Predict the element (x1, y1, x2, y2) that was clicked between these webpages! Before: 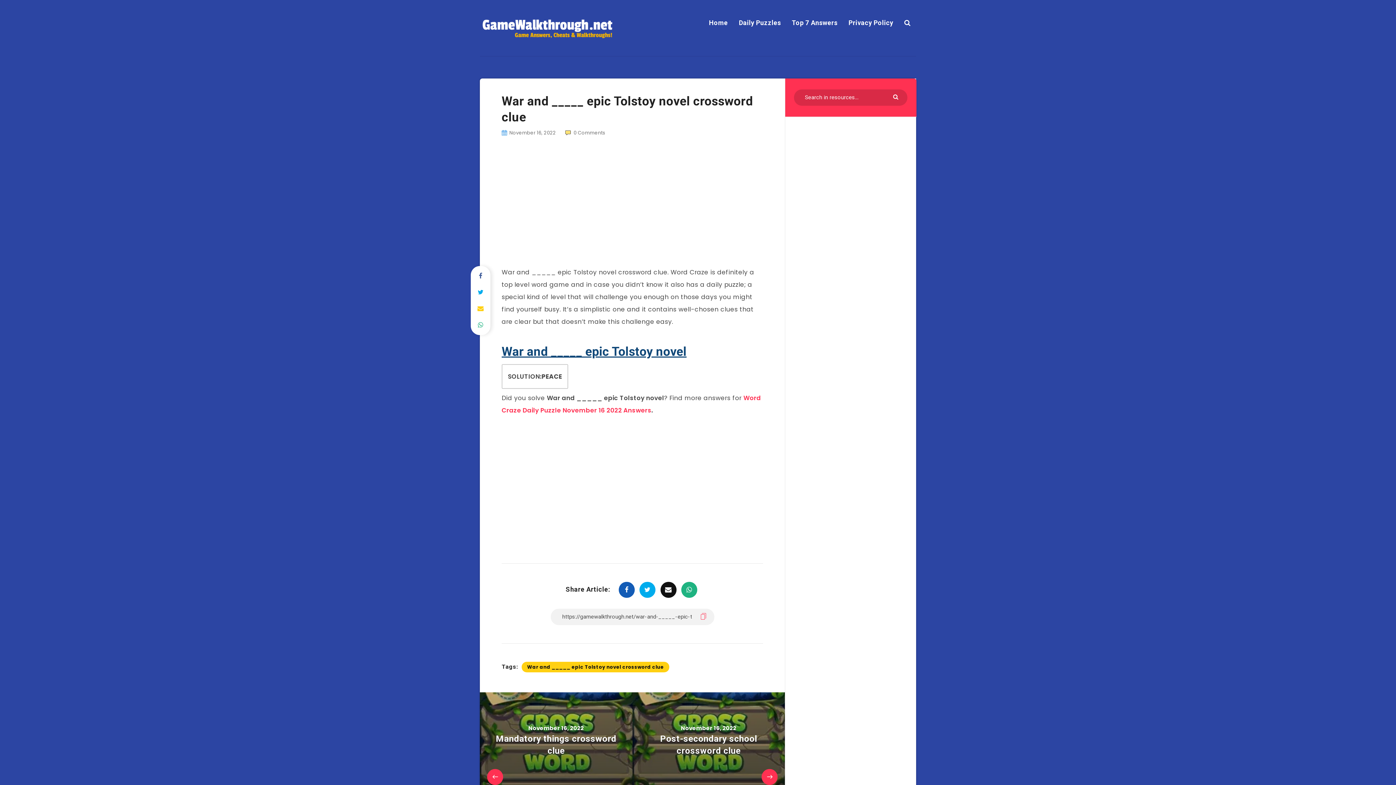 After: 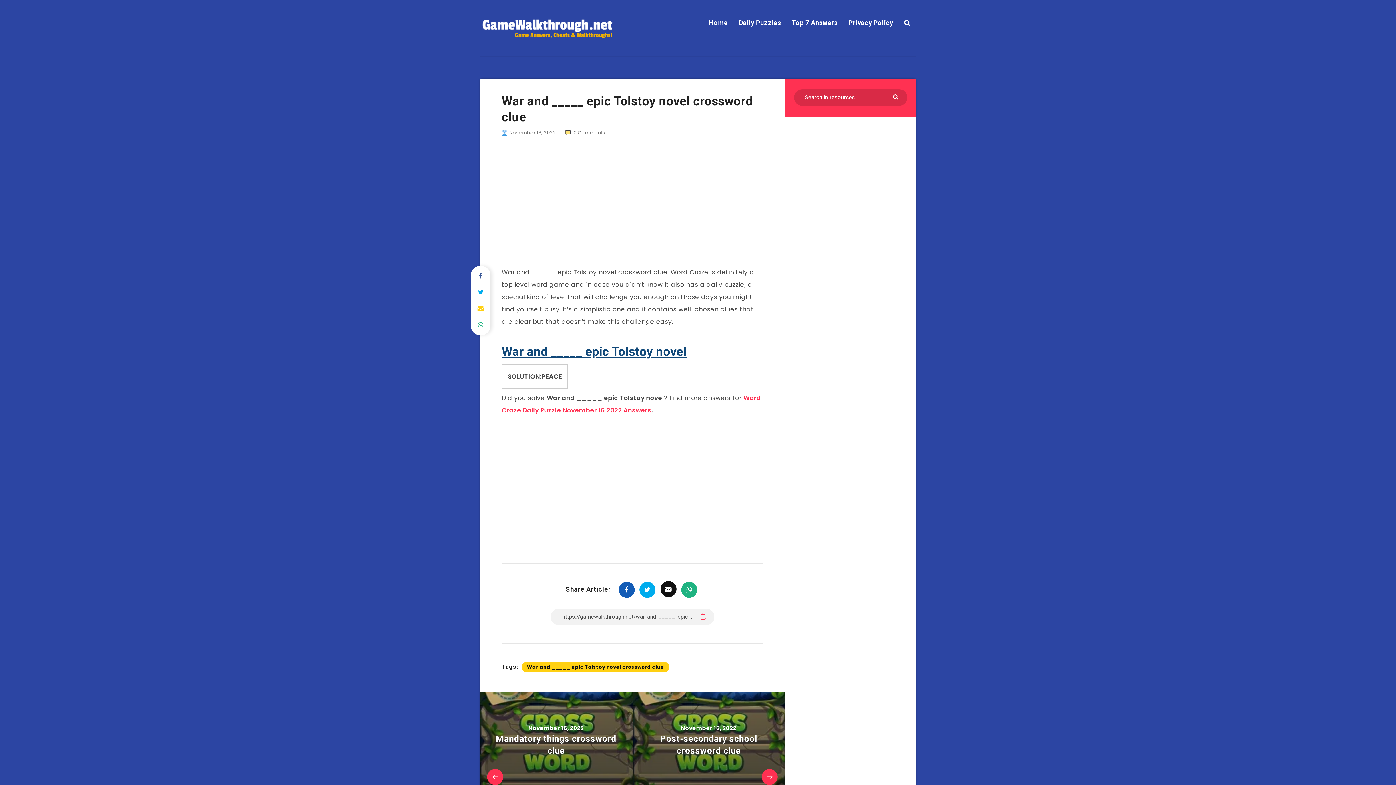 Action: bbox: (660, 582, 676, 598)